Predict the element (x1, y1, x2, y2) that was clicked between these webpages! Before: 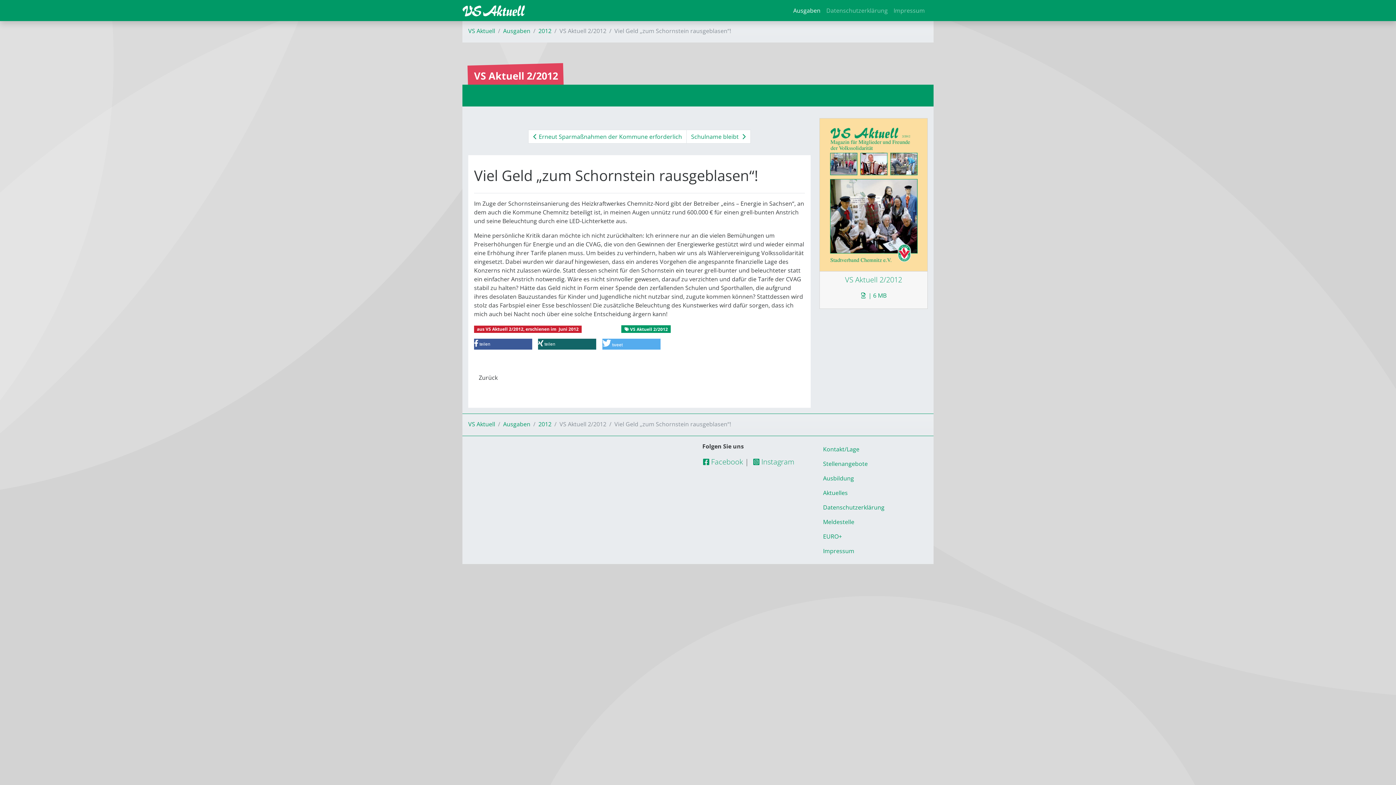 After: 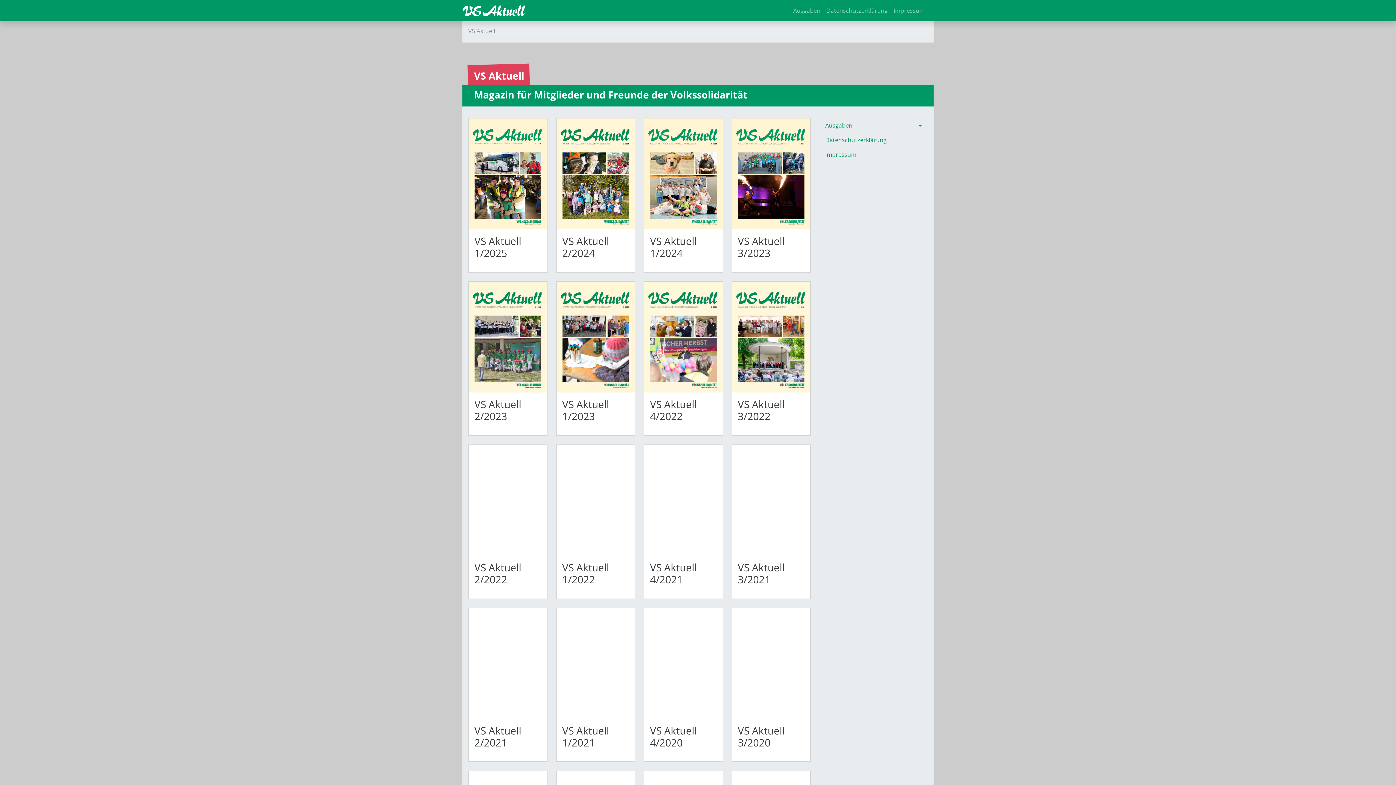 Action: bbox: (468, 420, 495, 428) label: VS Aktuell